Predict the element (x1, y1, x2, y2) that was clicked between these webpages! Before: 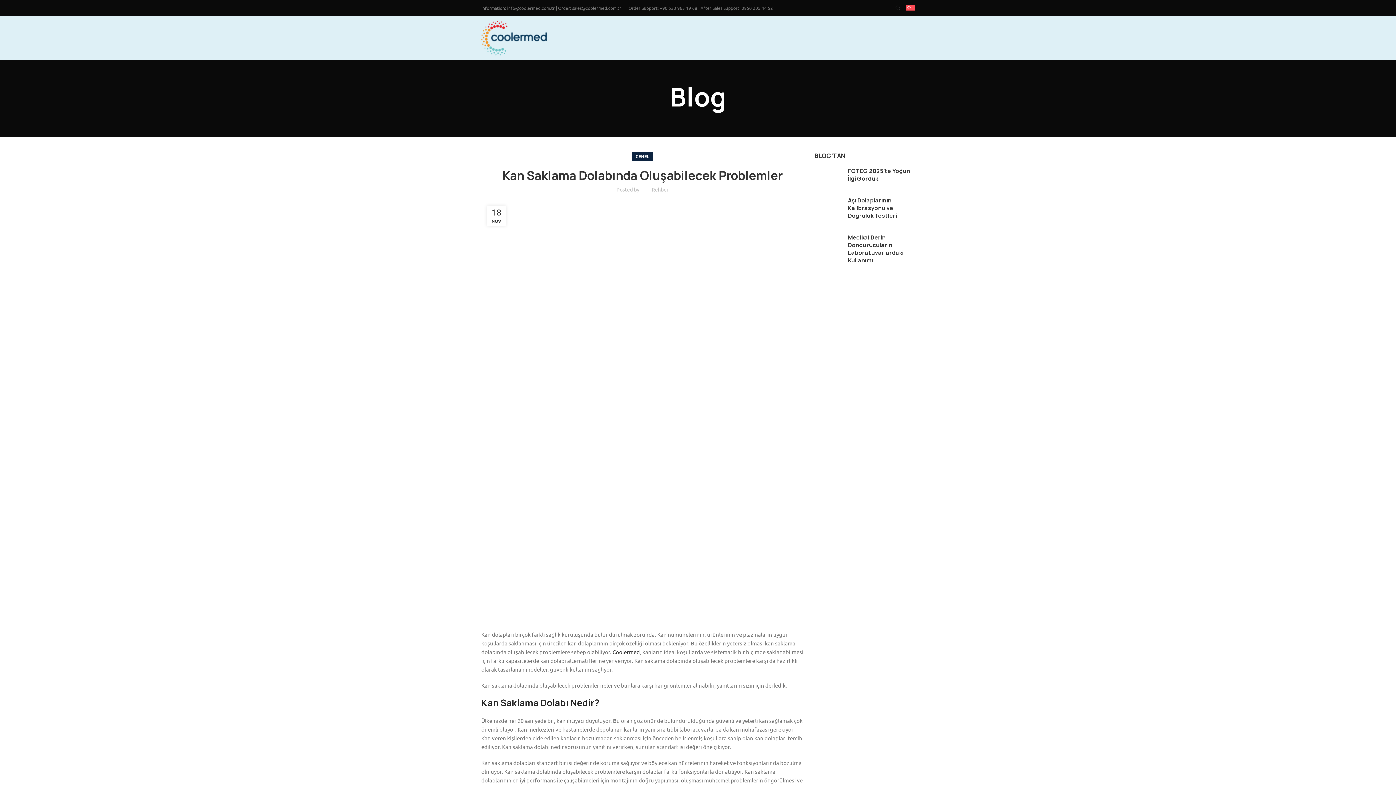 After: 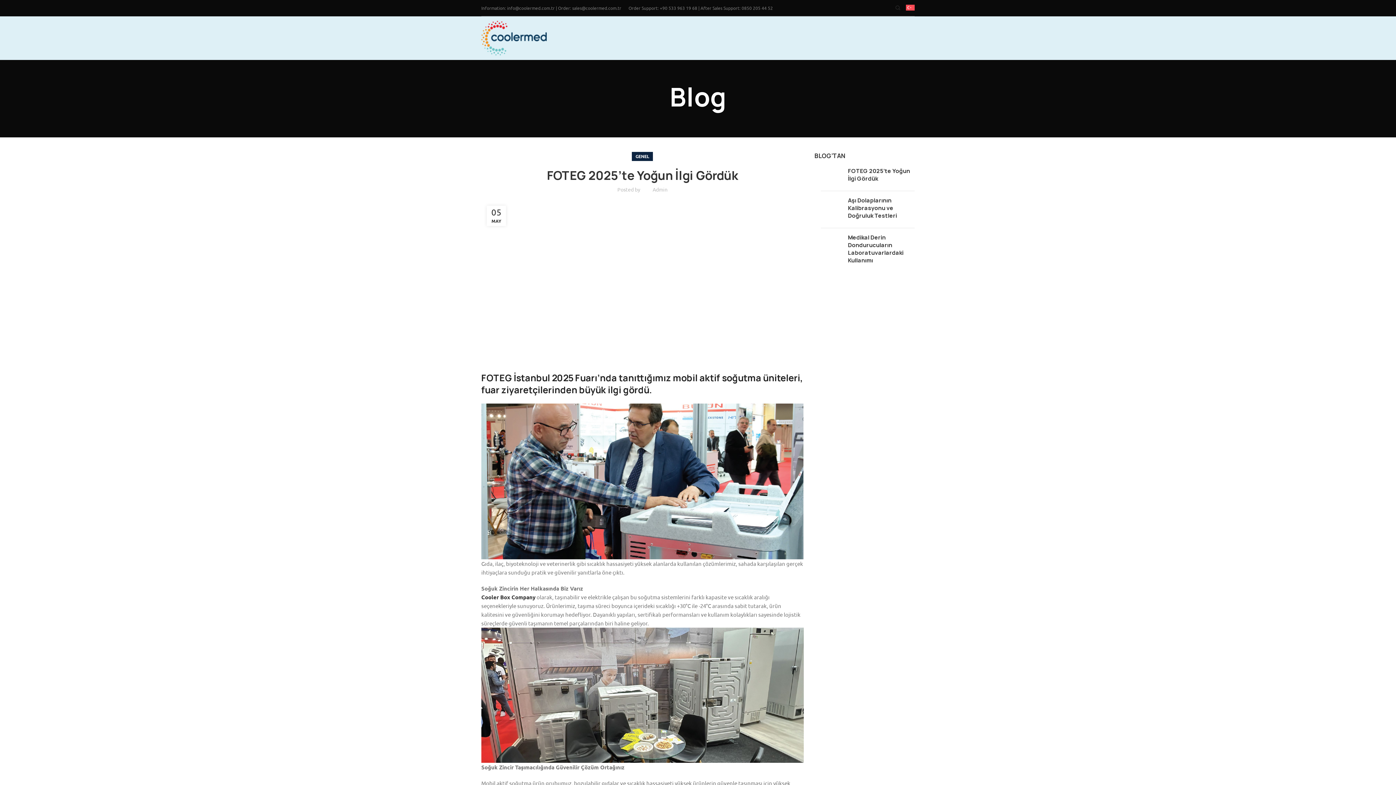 Action: bbox: (820, 167, 842, 185)